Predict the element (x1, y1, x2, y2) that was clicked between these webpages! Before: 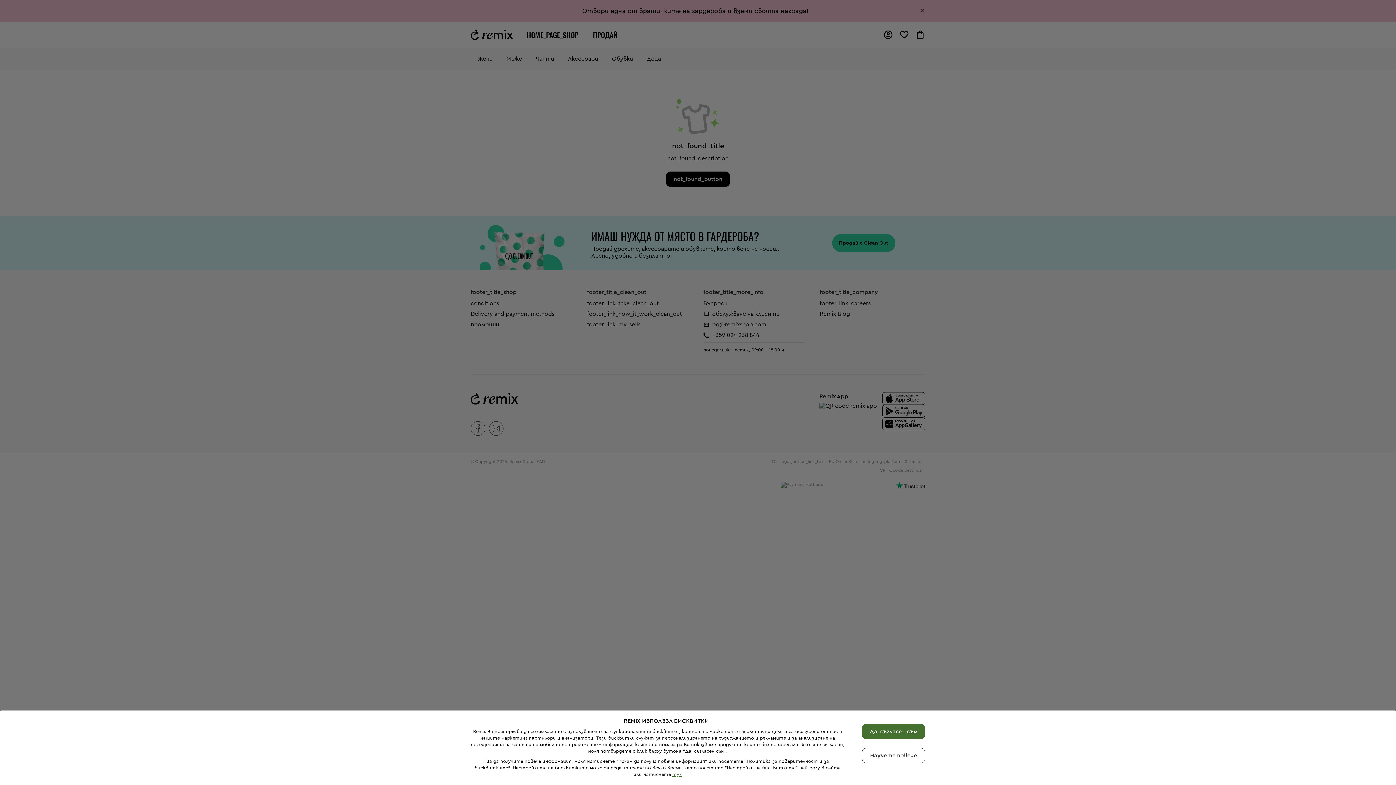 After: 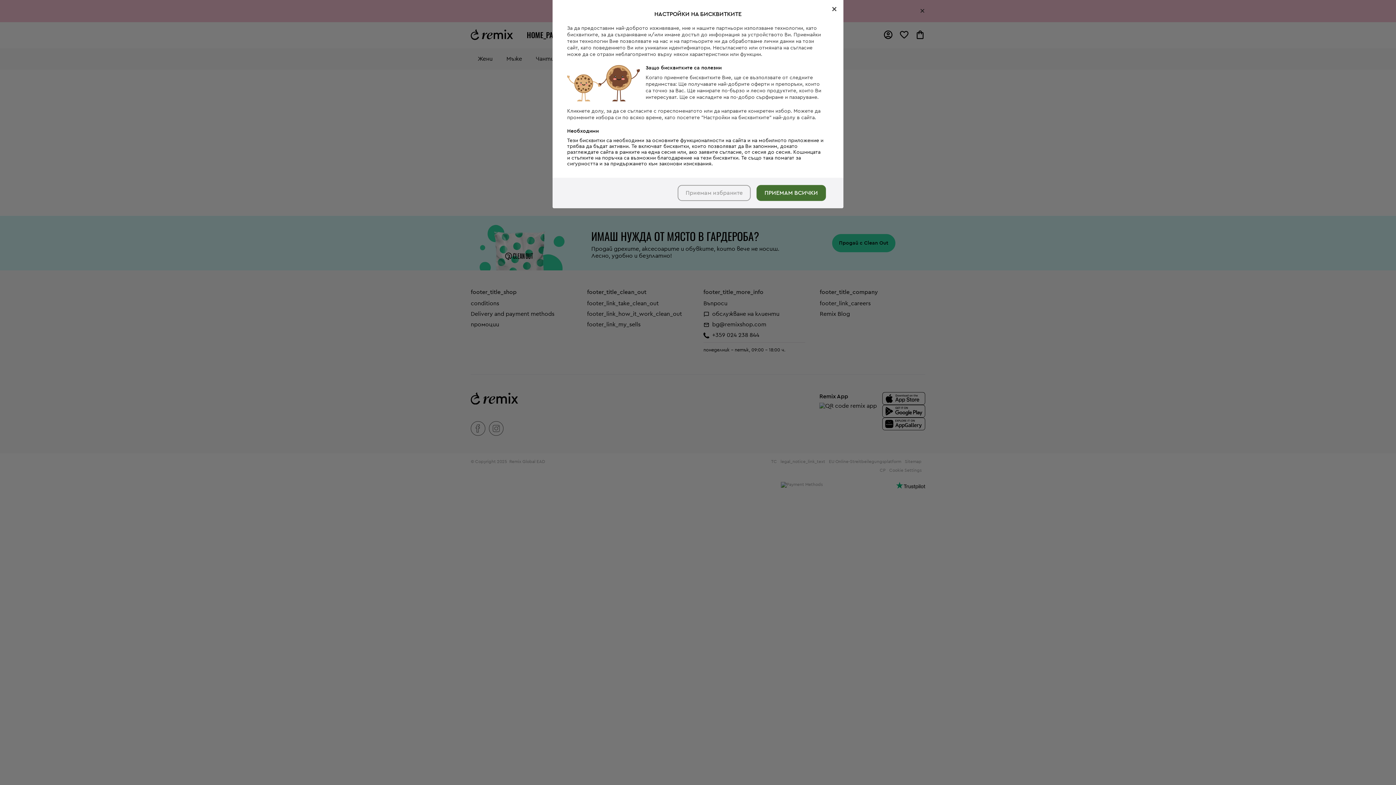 Action: bbox: (672, 772, 682, 777) label: тук